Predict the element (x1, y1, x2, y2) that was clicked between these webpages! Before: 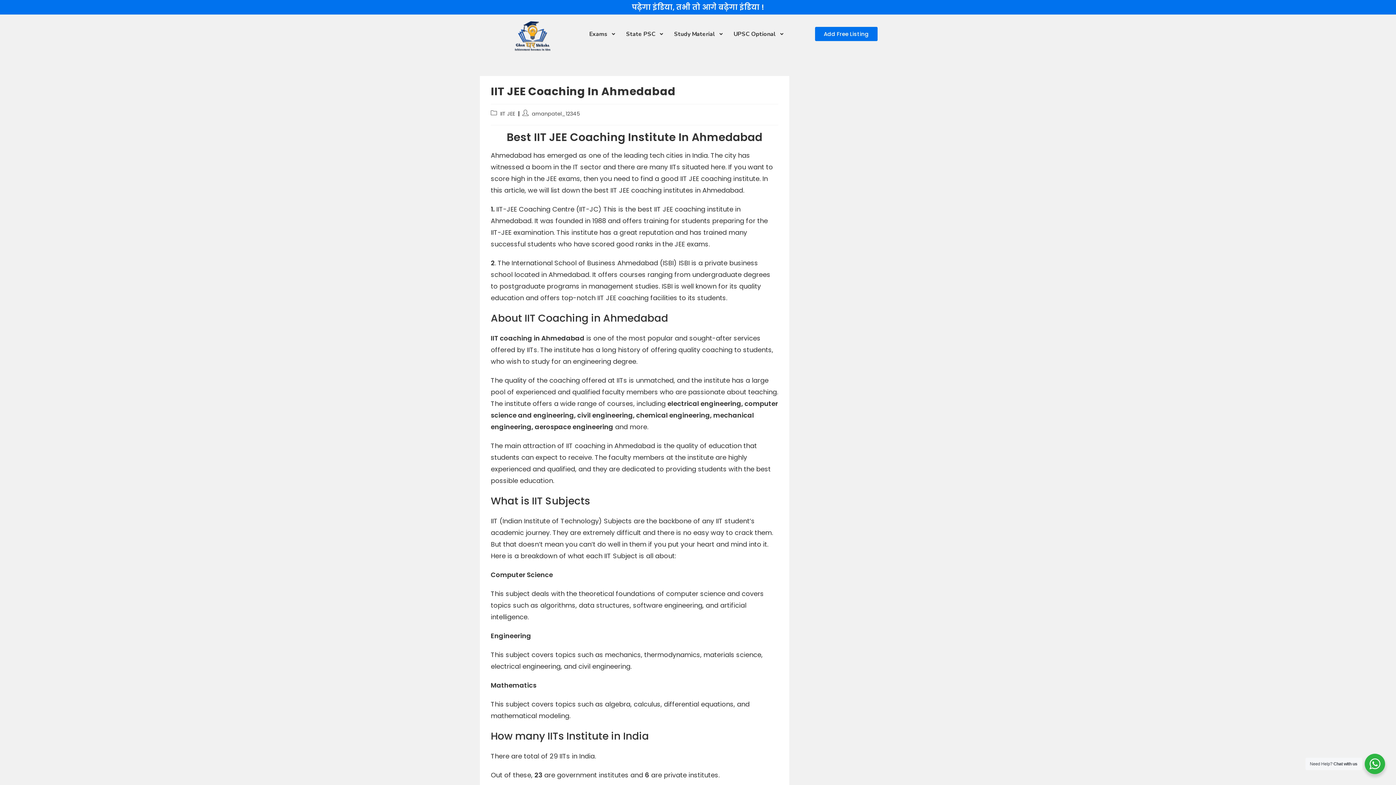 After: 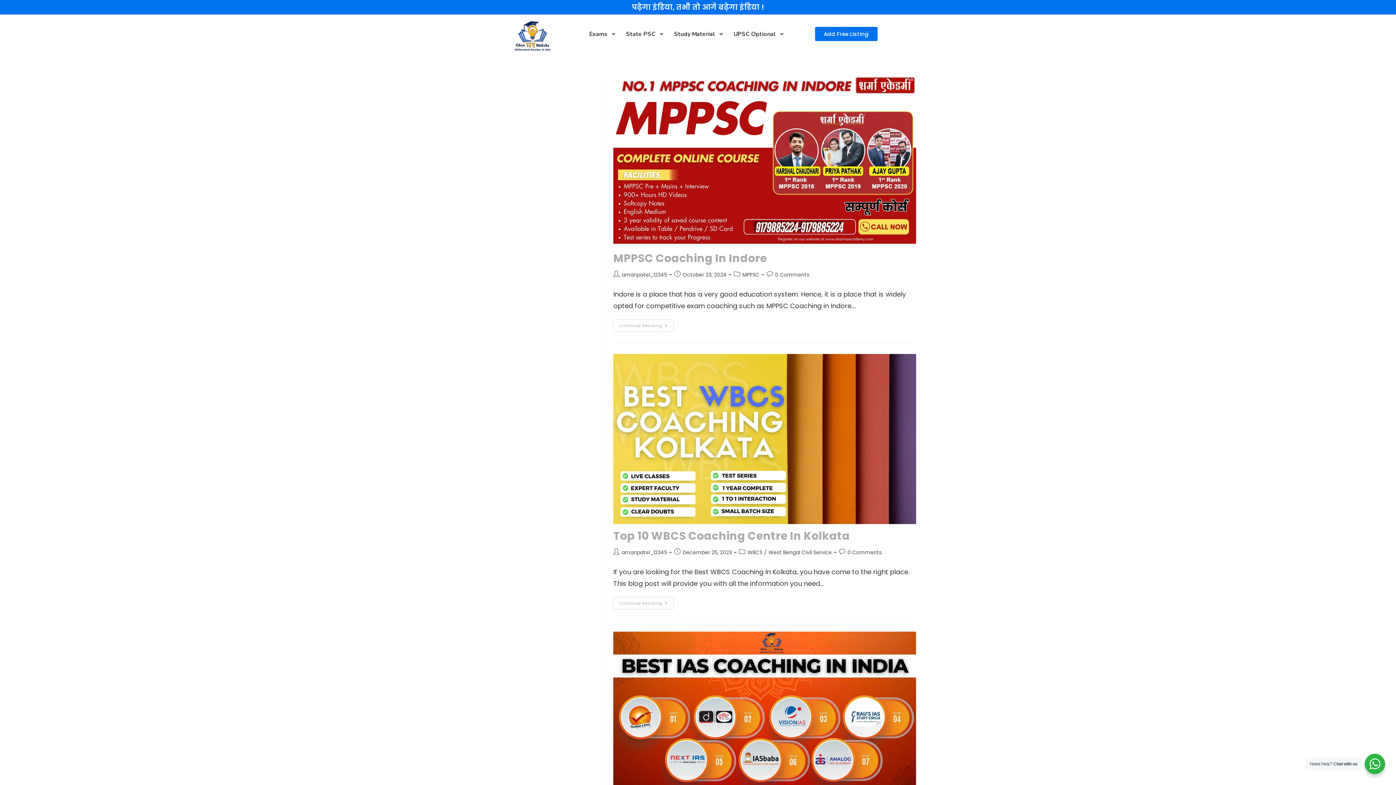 Action: bbox: (532, 110, 580, 117) label: amanpatel_12345